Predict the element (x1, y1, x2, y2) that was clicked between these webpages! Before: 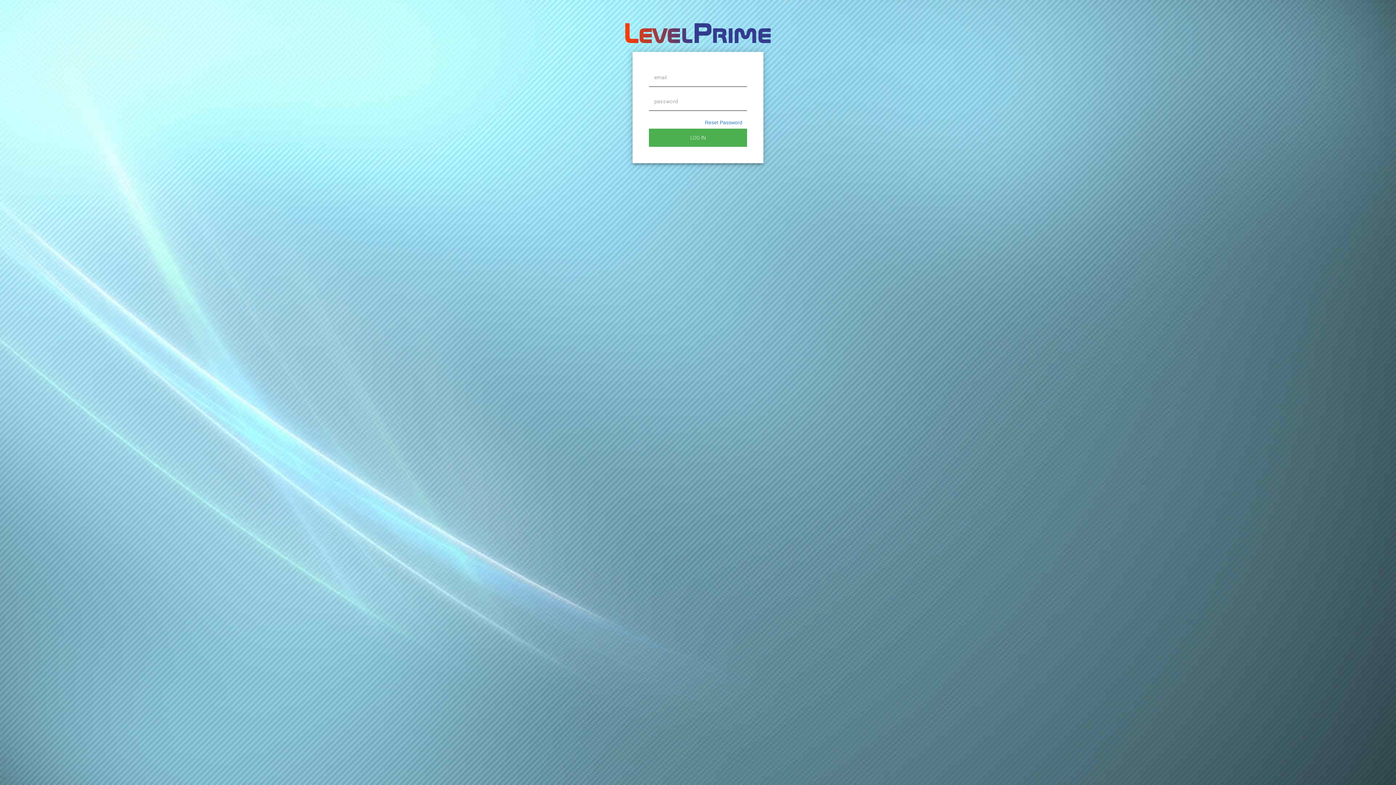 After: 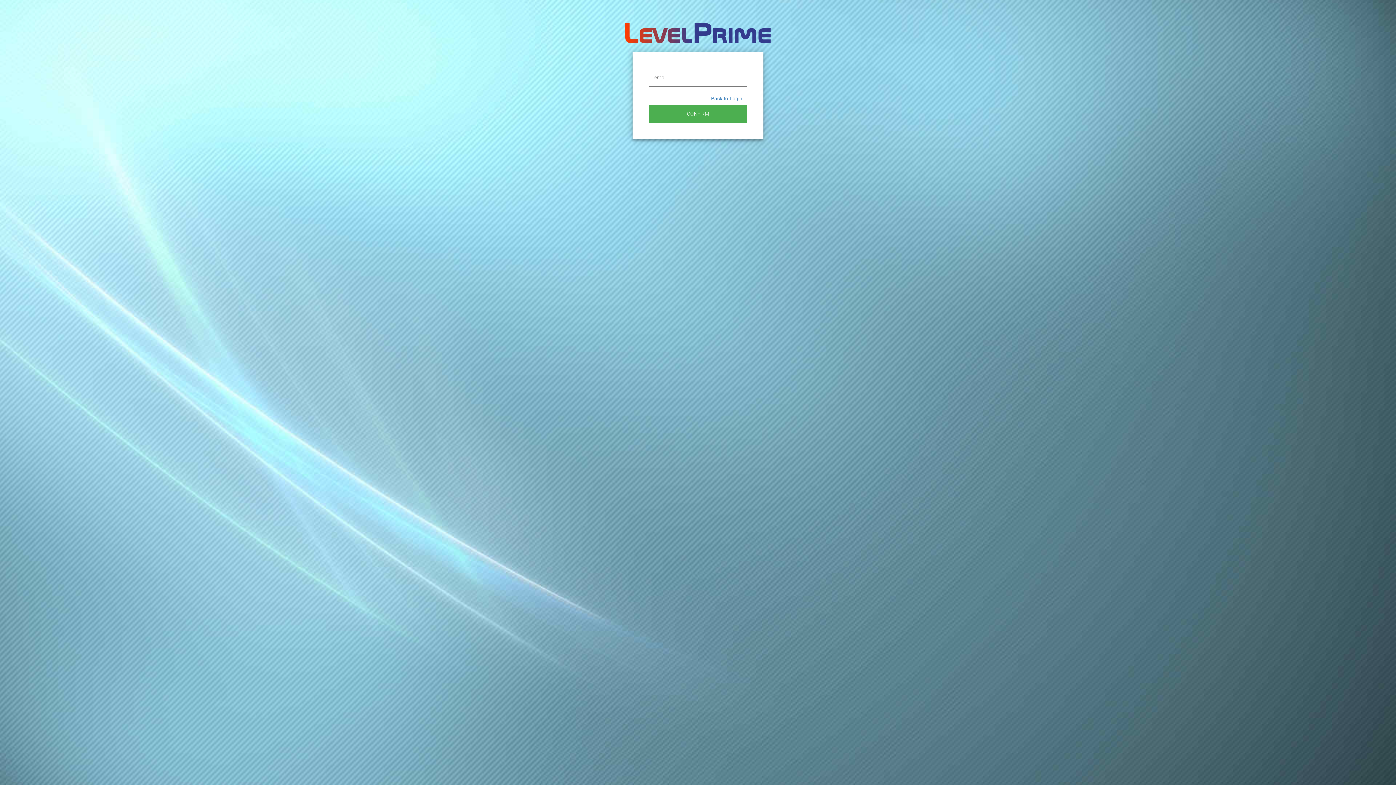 Action: bbox: (700, 116, 747, 128) label: Reset Password